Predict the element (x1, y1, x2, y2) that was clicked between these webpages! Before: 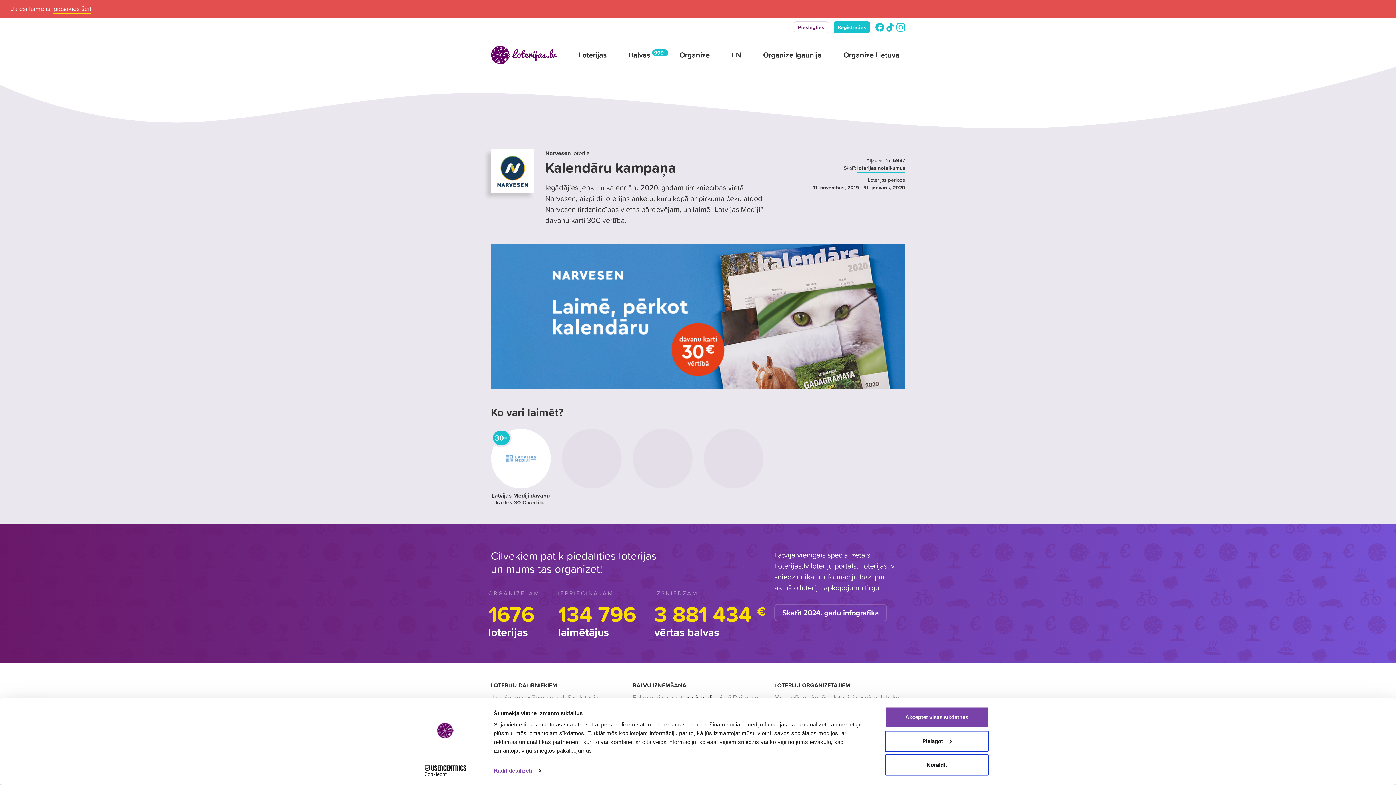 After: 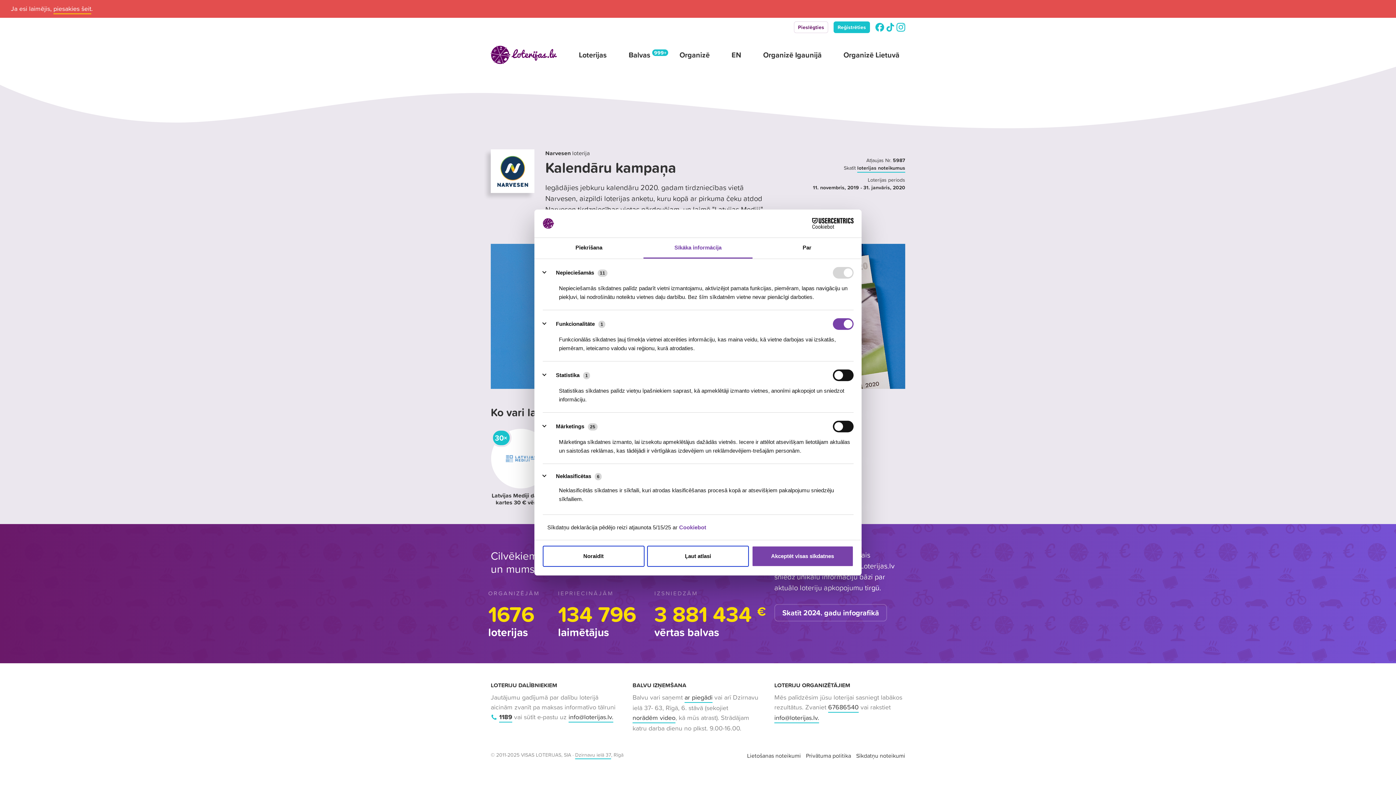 Action: label: Pielāgot bbox: (885, 731, 989, 752)